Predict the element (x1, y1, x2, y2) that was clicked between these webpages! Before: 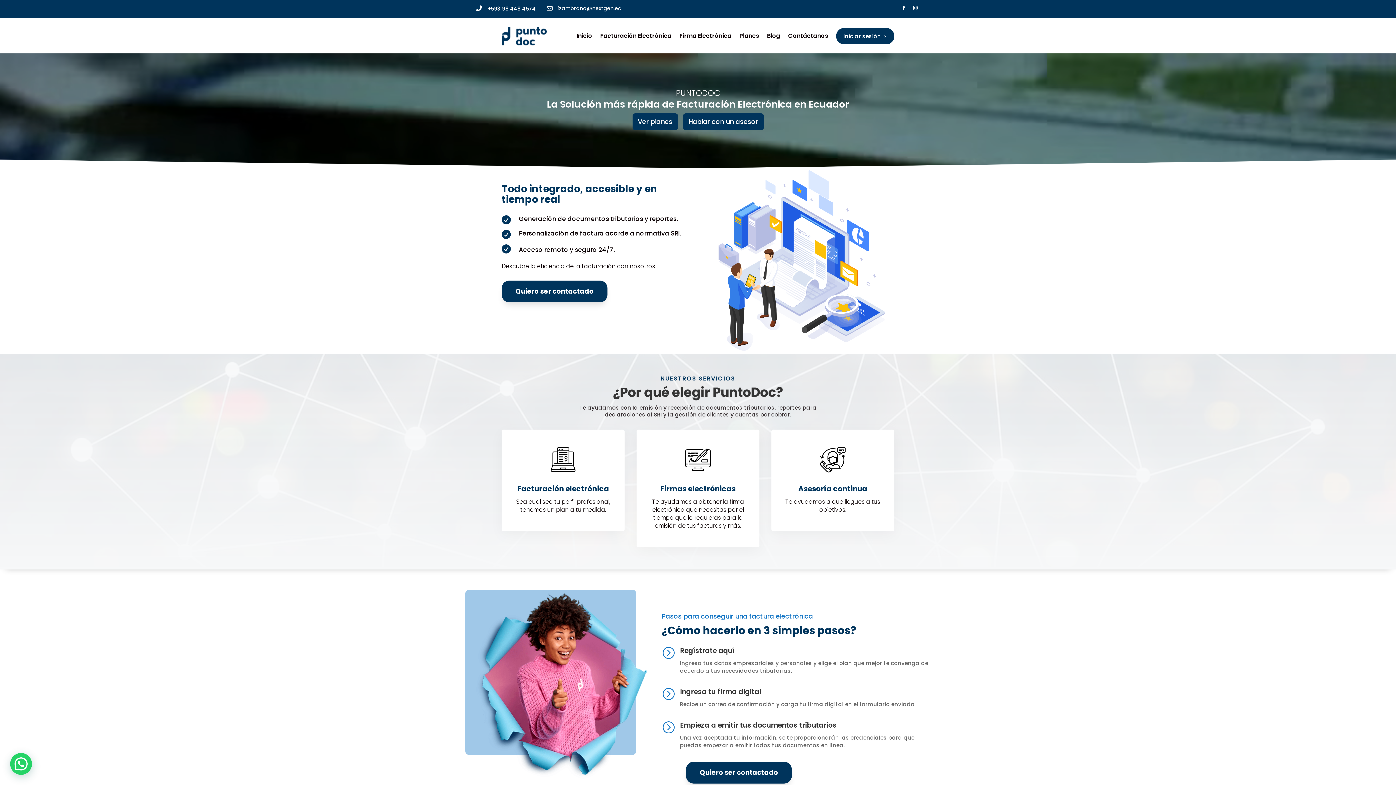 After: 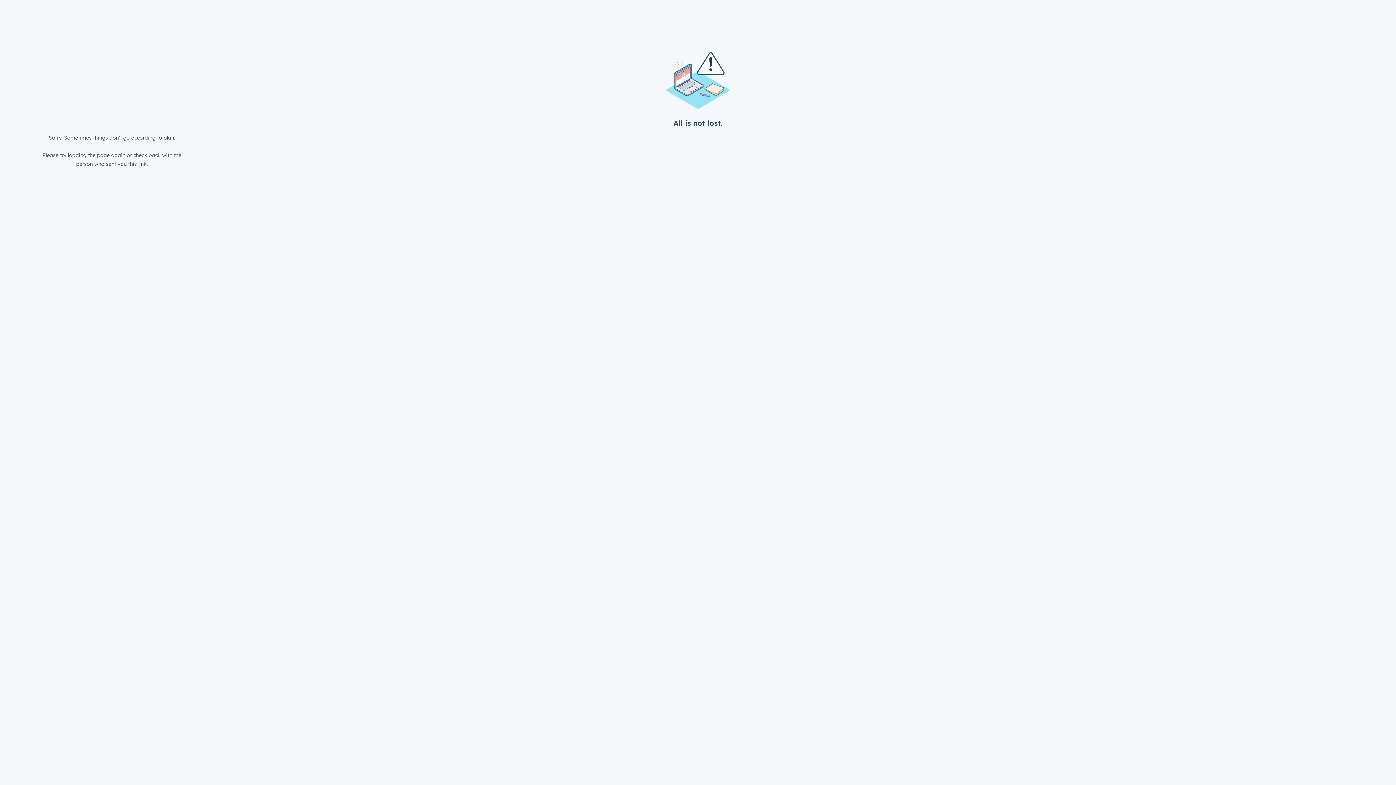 Action: bbox: (798, 483, 867, 494) label: Asesoría continua